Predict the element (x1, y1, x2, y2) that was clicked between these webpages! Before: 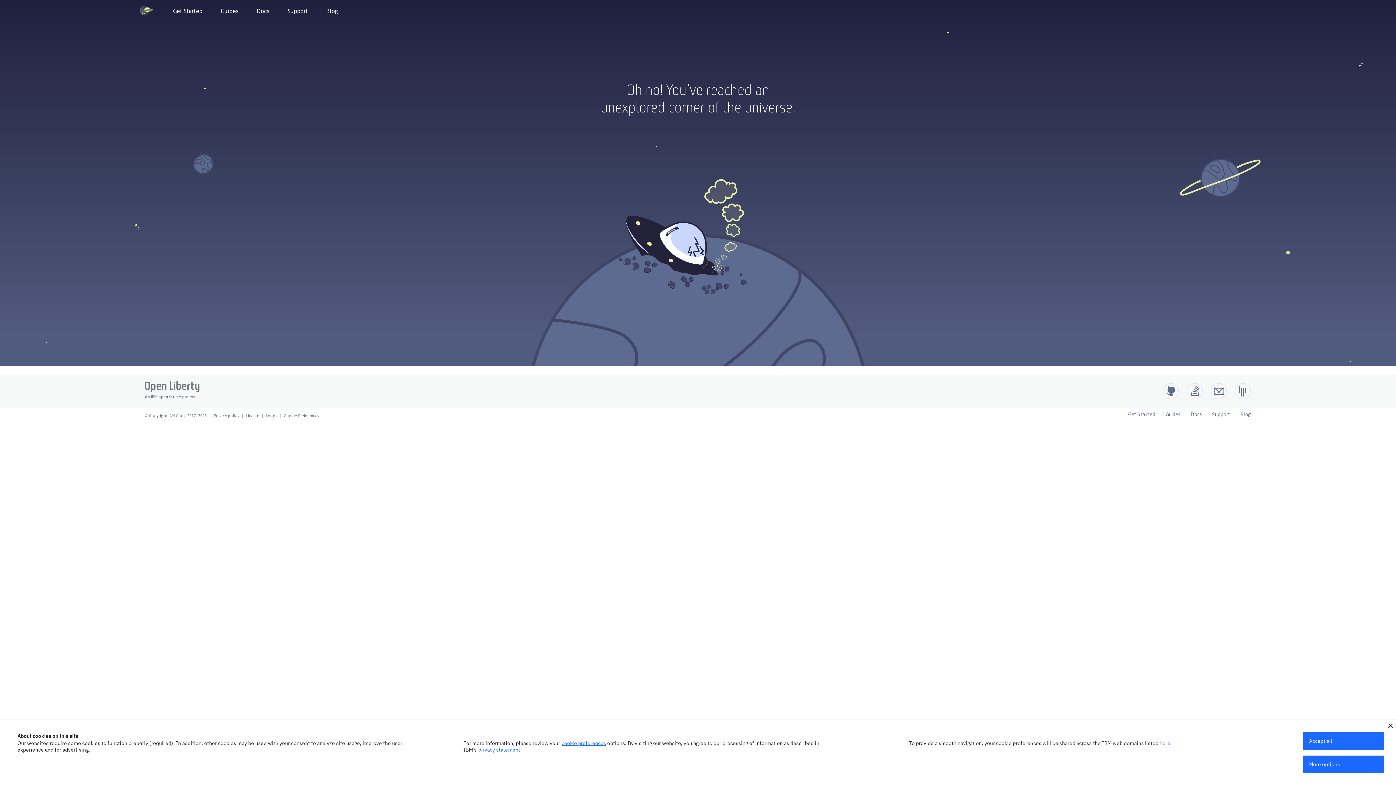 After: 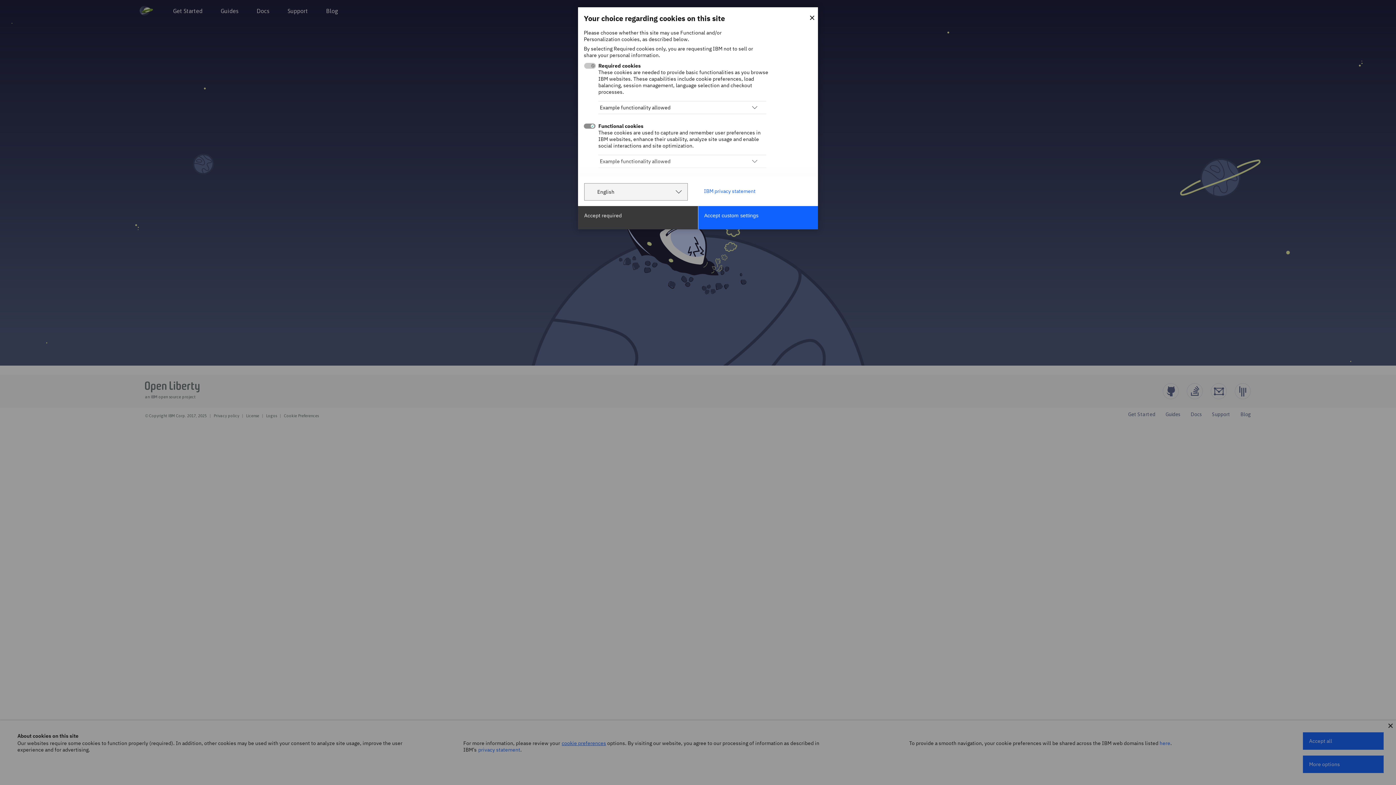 Action: bbox: (284, 413, 318, 418) label: Cookie Preferences, opens a dedicated popup modal window